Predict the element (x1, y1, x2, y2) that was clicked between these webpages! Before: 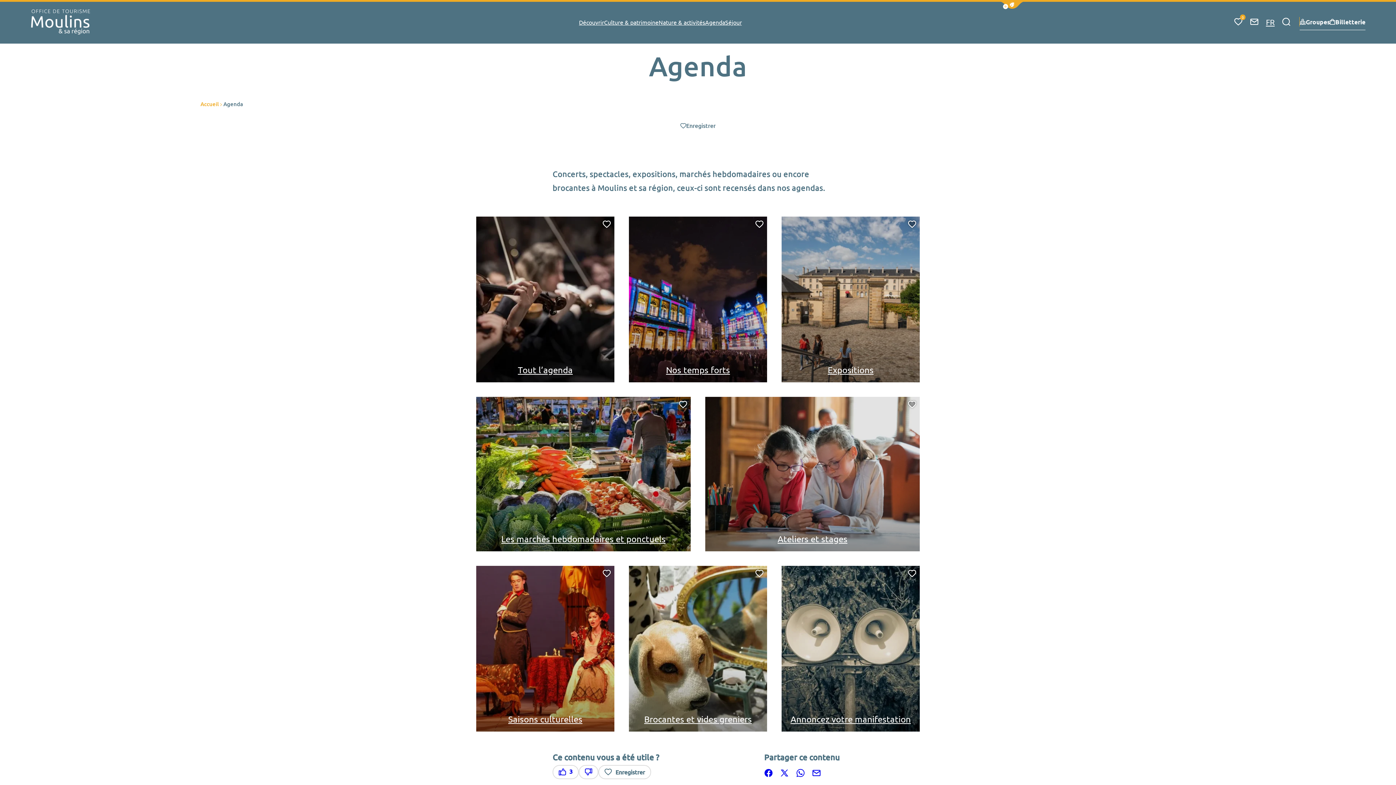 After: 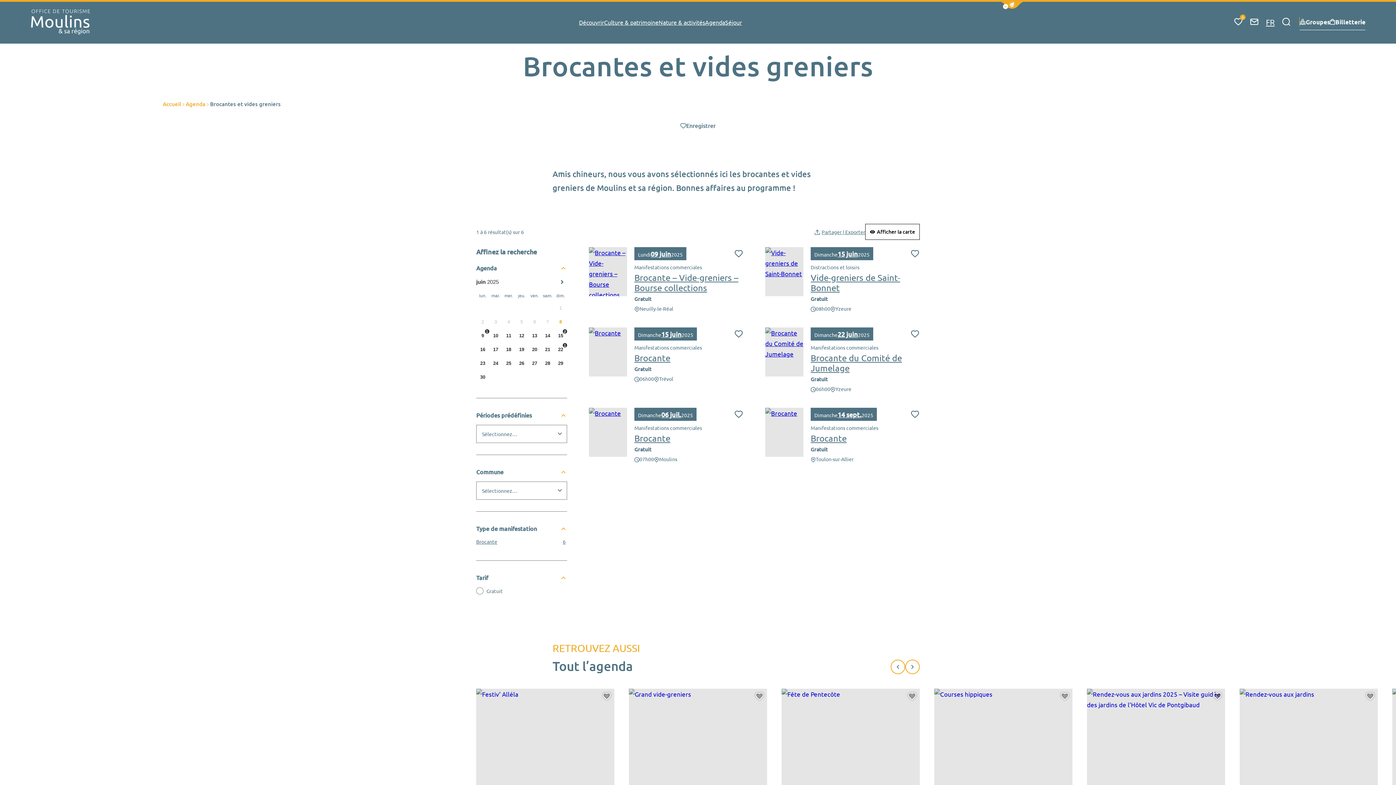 Action: bbox: (644, 714, 752, 724) label: Brocantes et vides greniers